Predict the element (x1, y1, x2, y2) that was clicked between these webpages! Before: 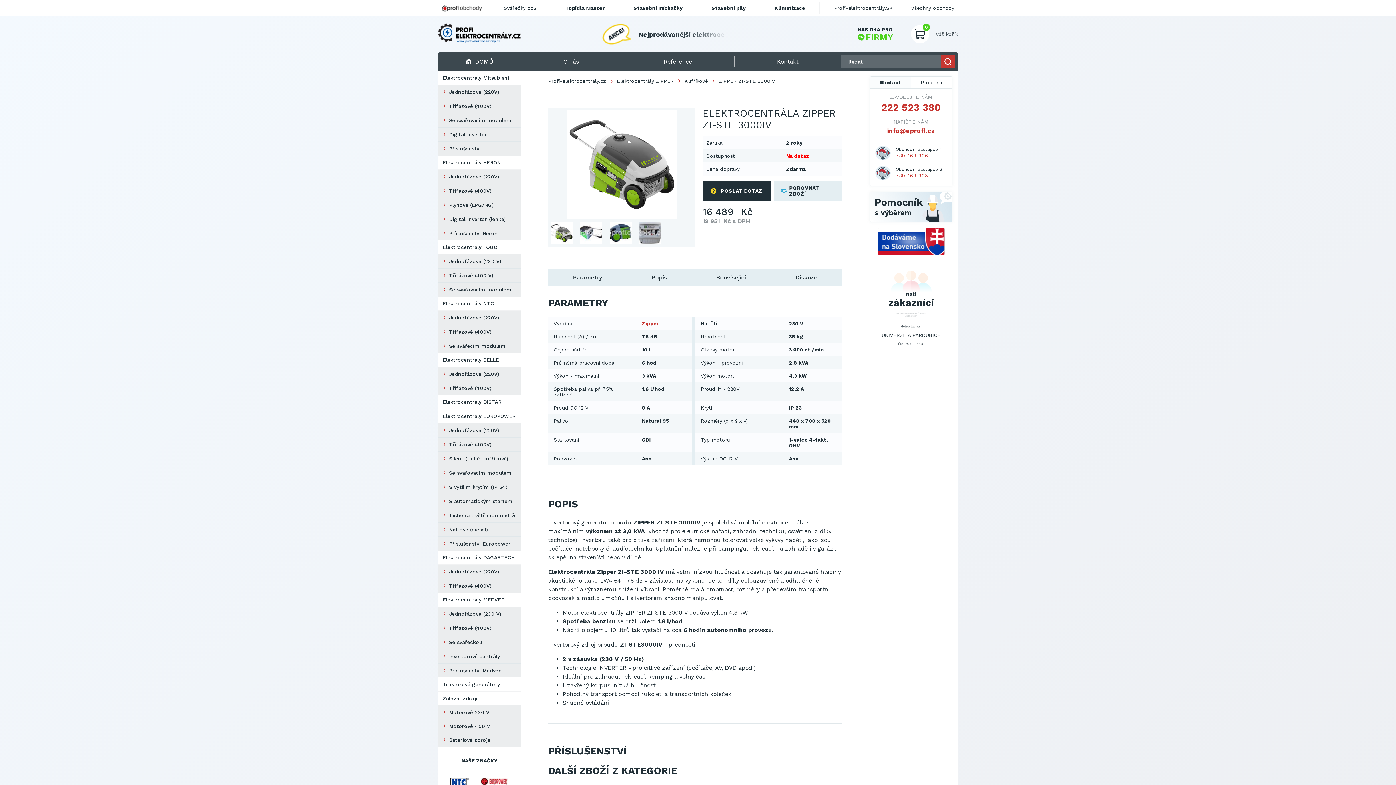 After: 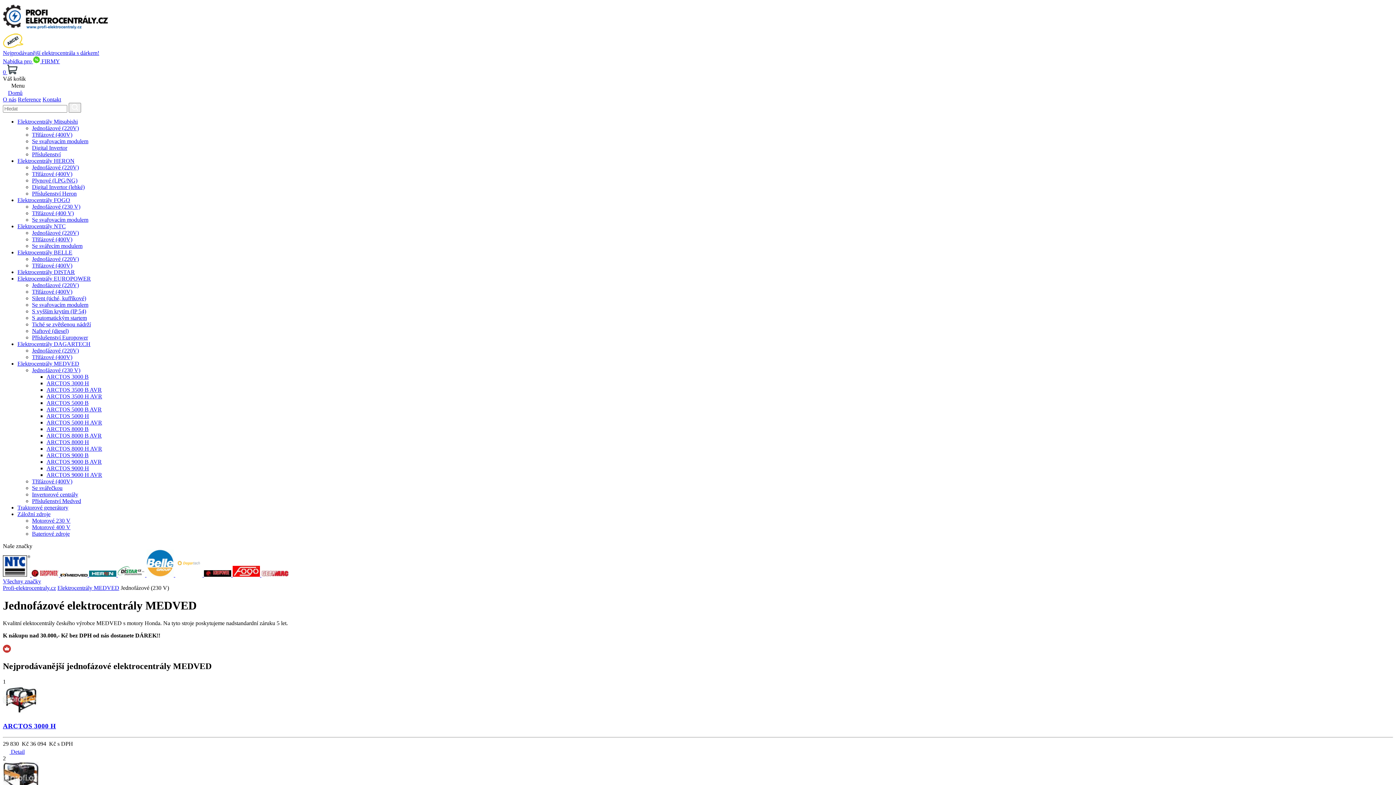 Action: bbox: (438, 607, 520, 621) label: Jednofázové (230 V)